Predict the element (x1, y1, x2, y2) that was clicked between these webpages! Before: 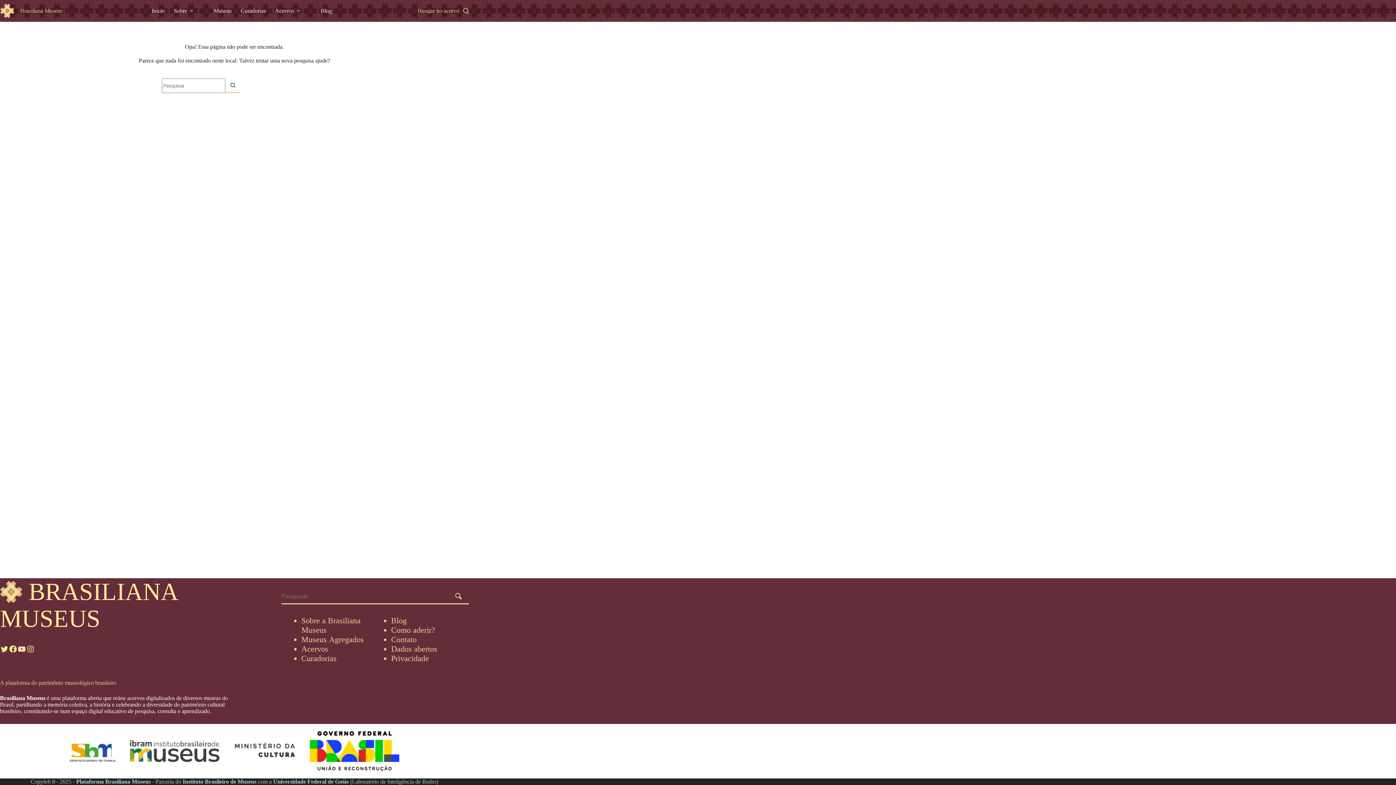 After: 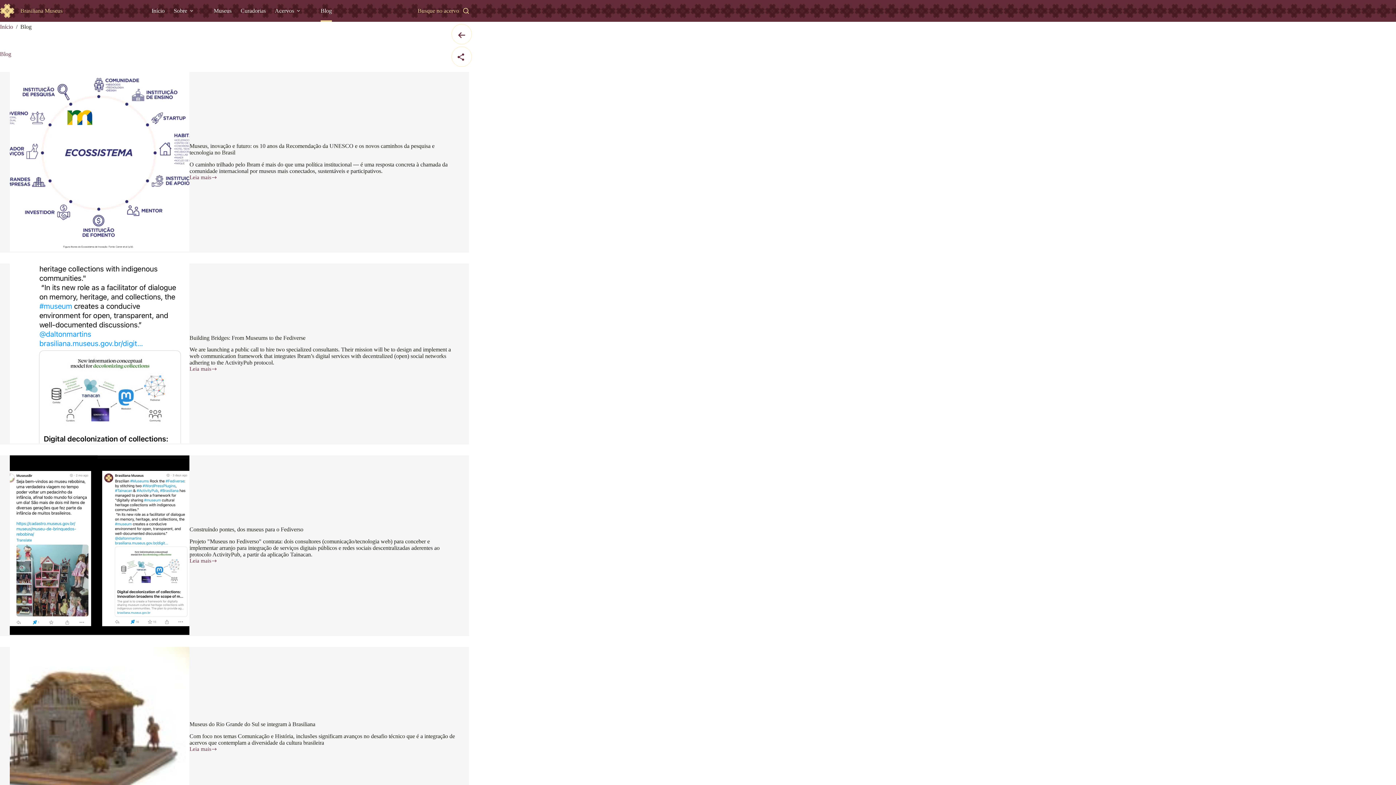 Action: label: Blog bbox: (316, 0, 336, 21)